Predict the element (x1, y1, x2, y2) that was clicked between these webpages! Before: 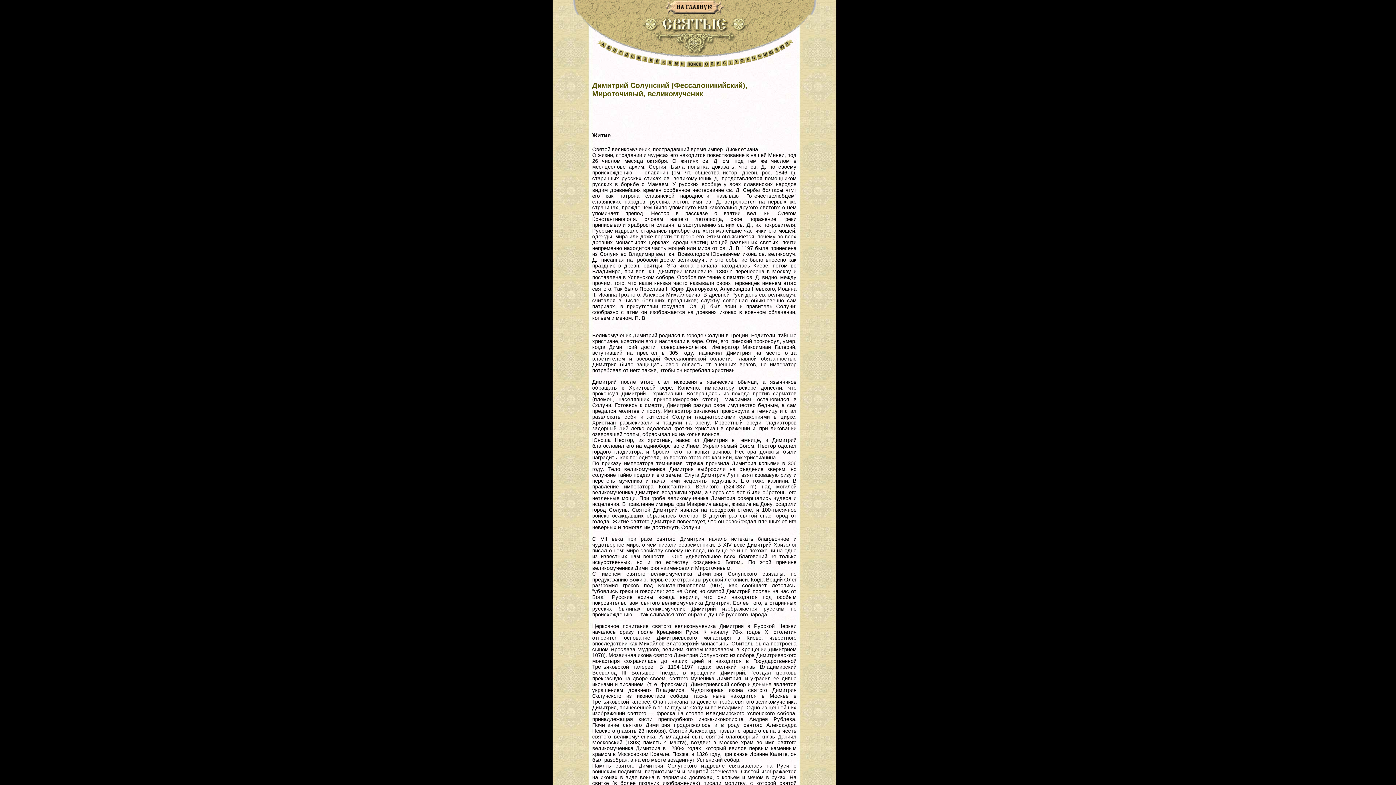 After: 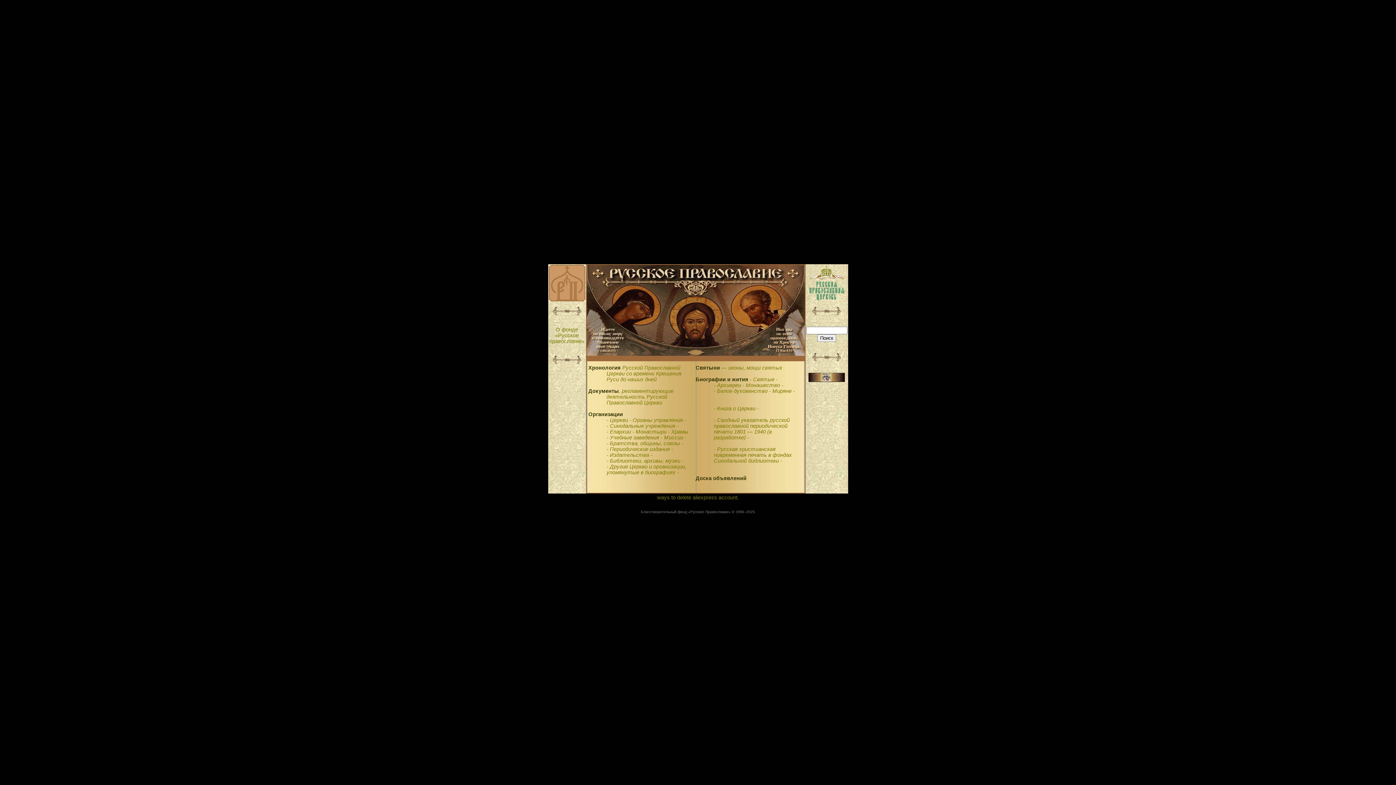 Action: bbox: (674, 9, 714, 15)